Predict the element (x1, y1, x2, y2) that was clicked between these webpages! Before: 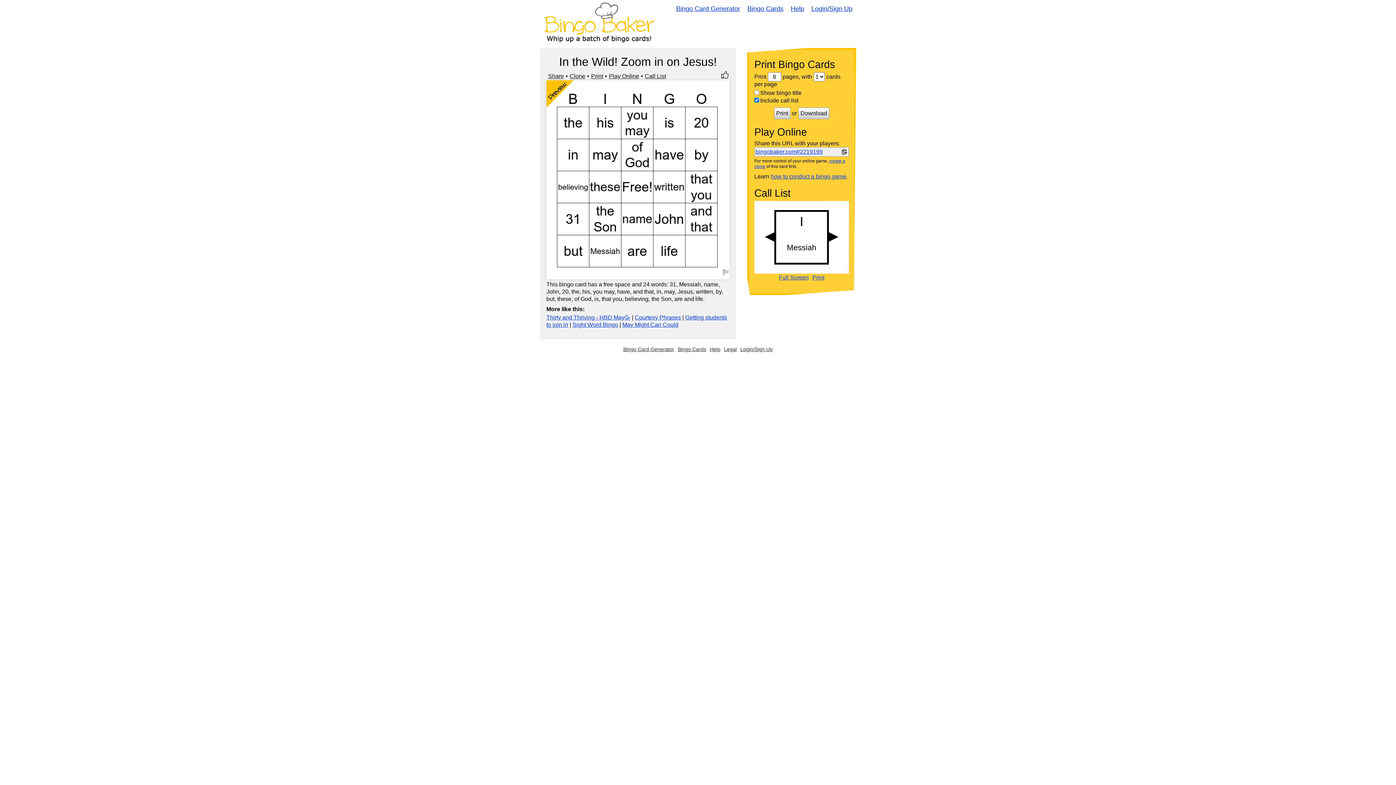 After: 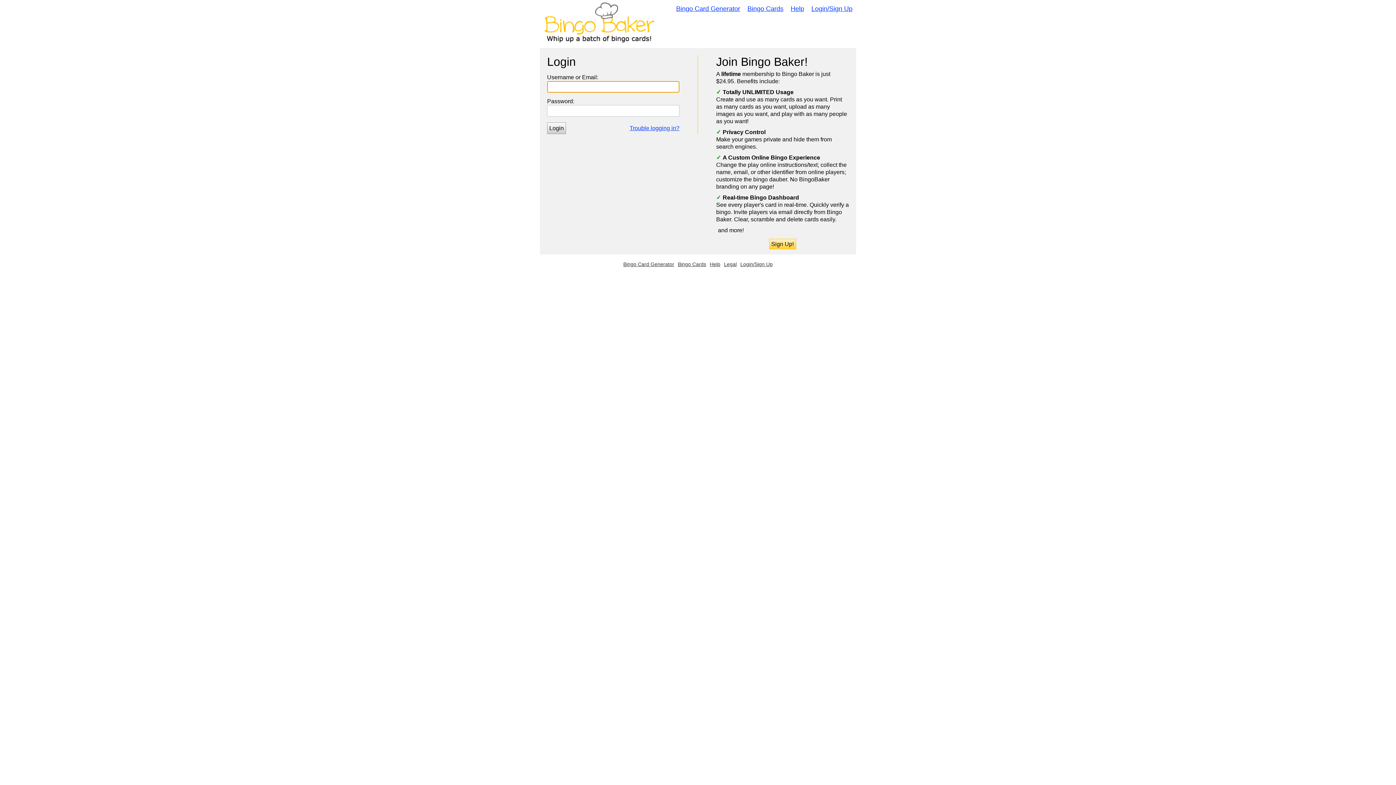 Action: label: Login/Sign Up bbox: (740, 346, 772, 352)